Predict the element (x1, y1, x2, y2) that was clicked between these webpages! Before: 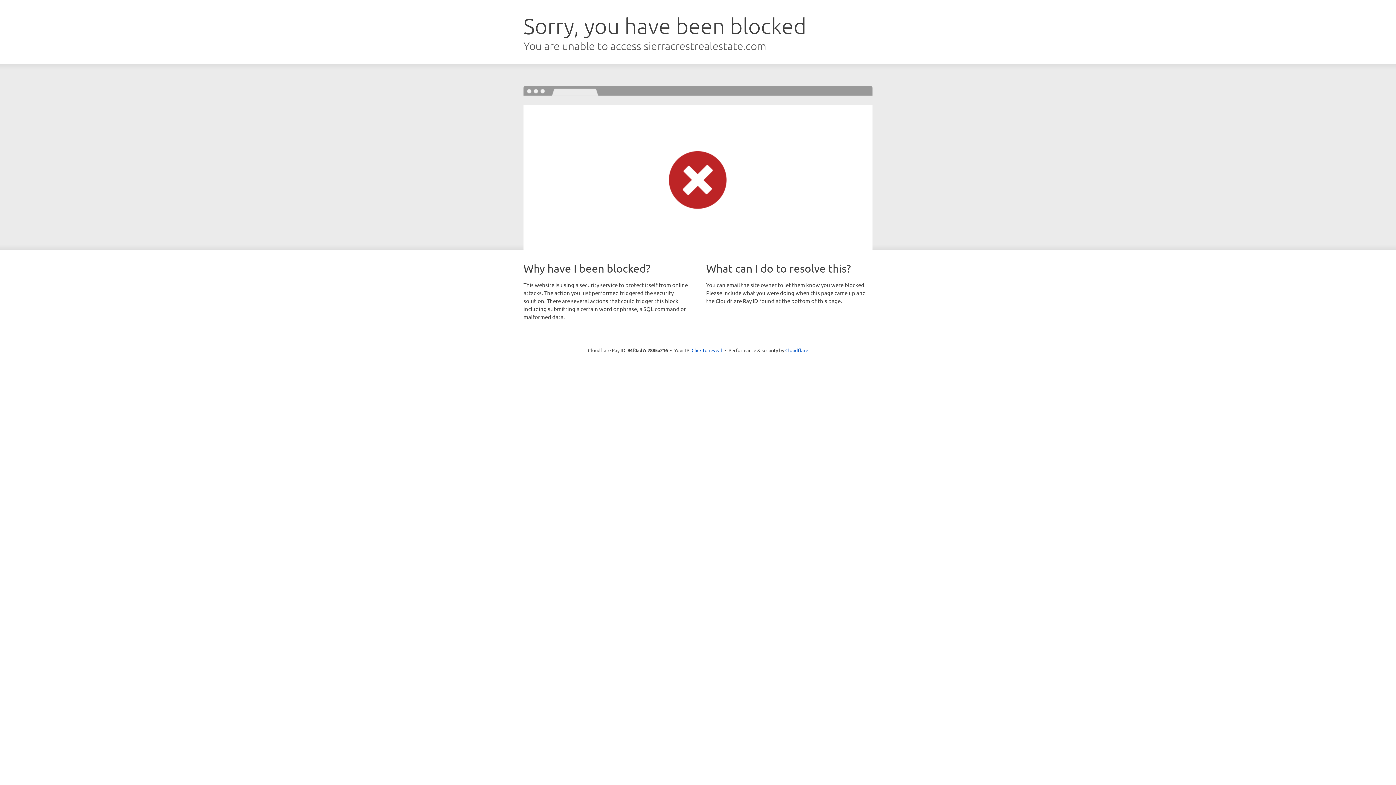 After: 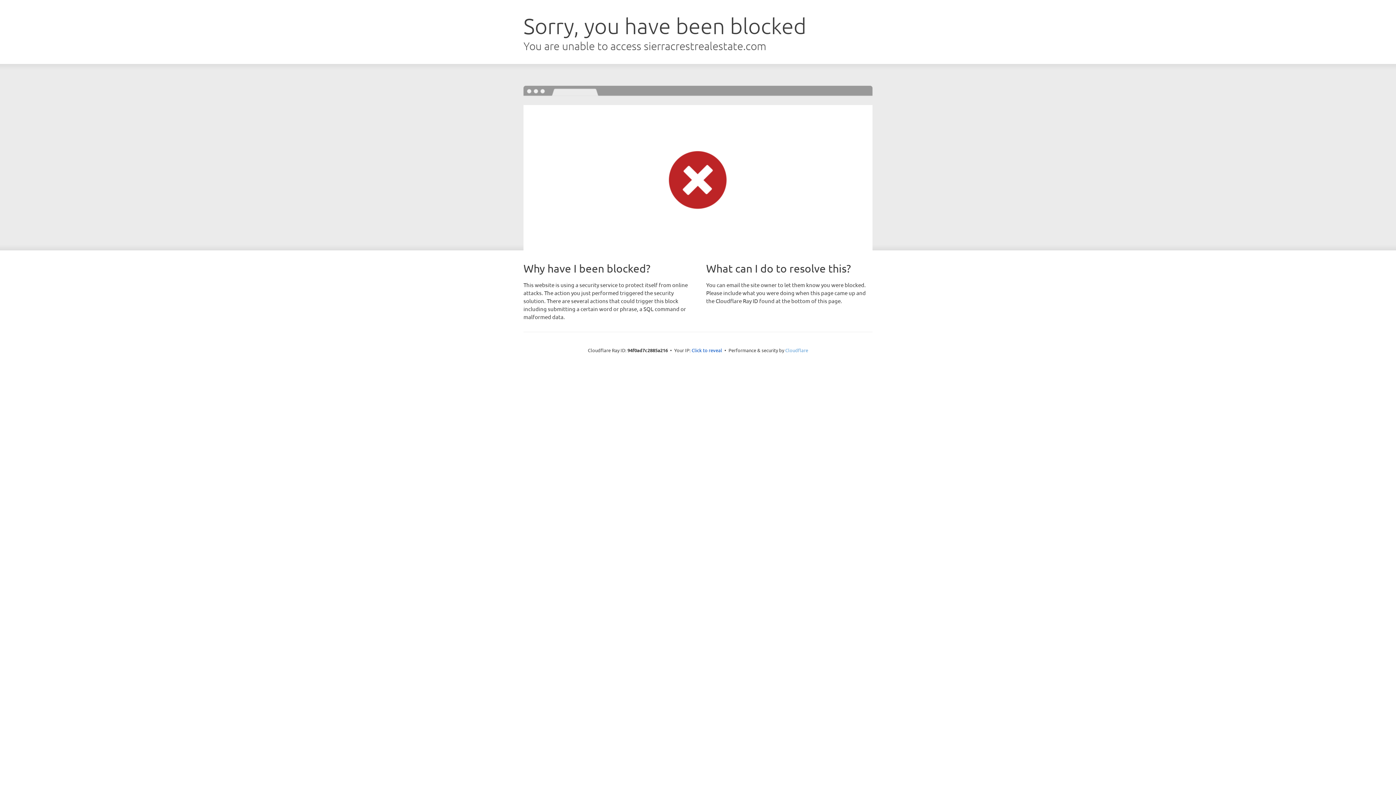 Action: bbox: (785, 347, 808, 353) label: Cloudflare